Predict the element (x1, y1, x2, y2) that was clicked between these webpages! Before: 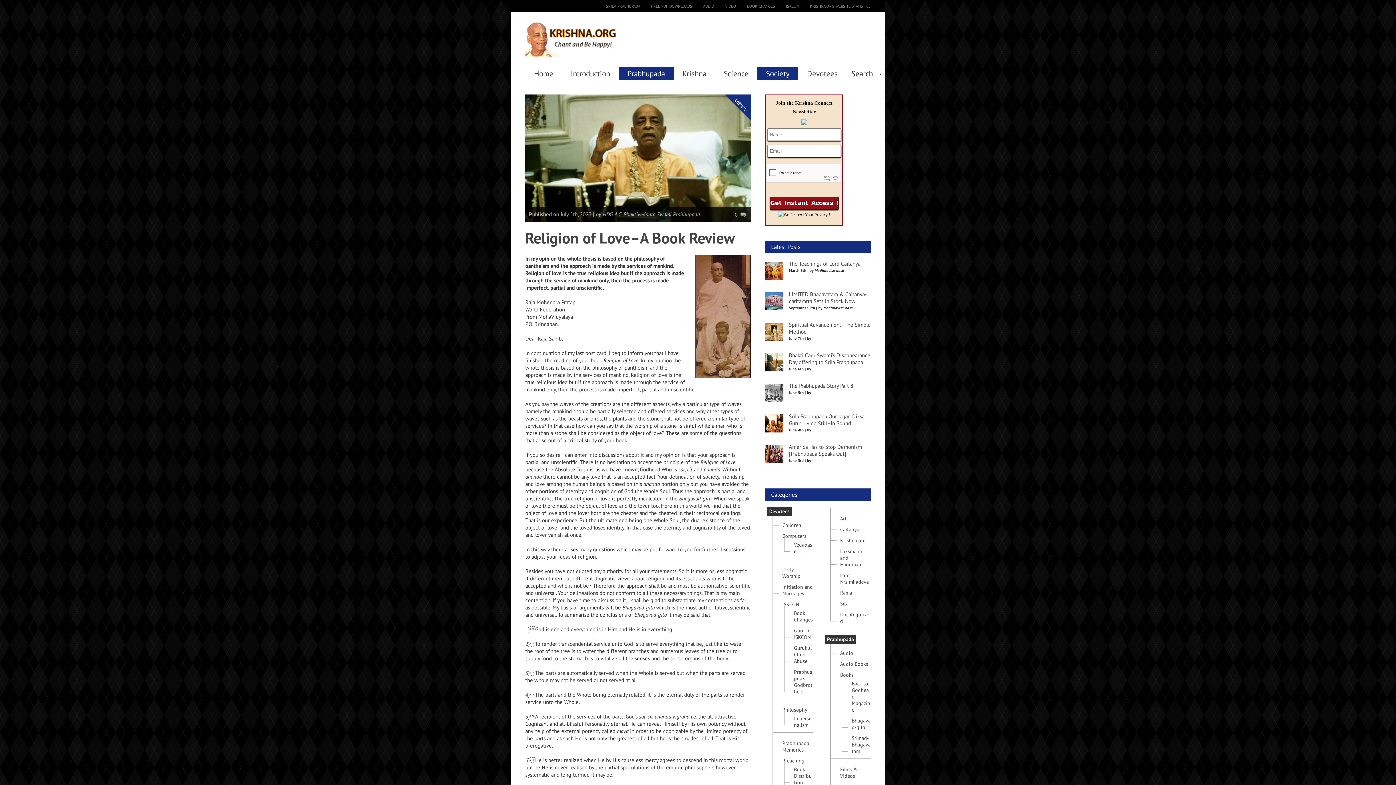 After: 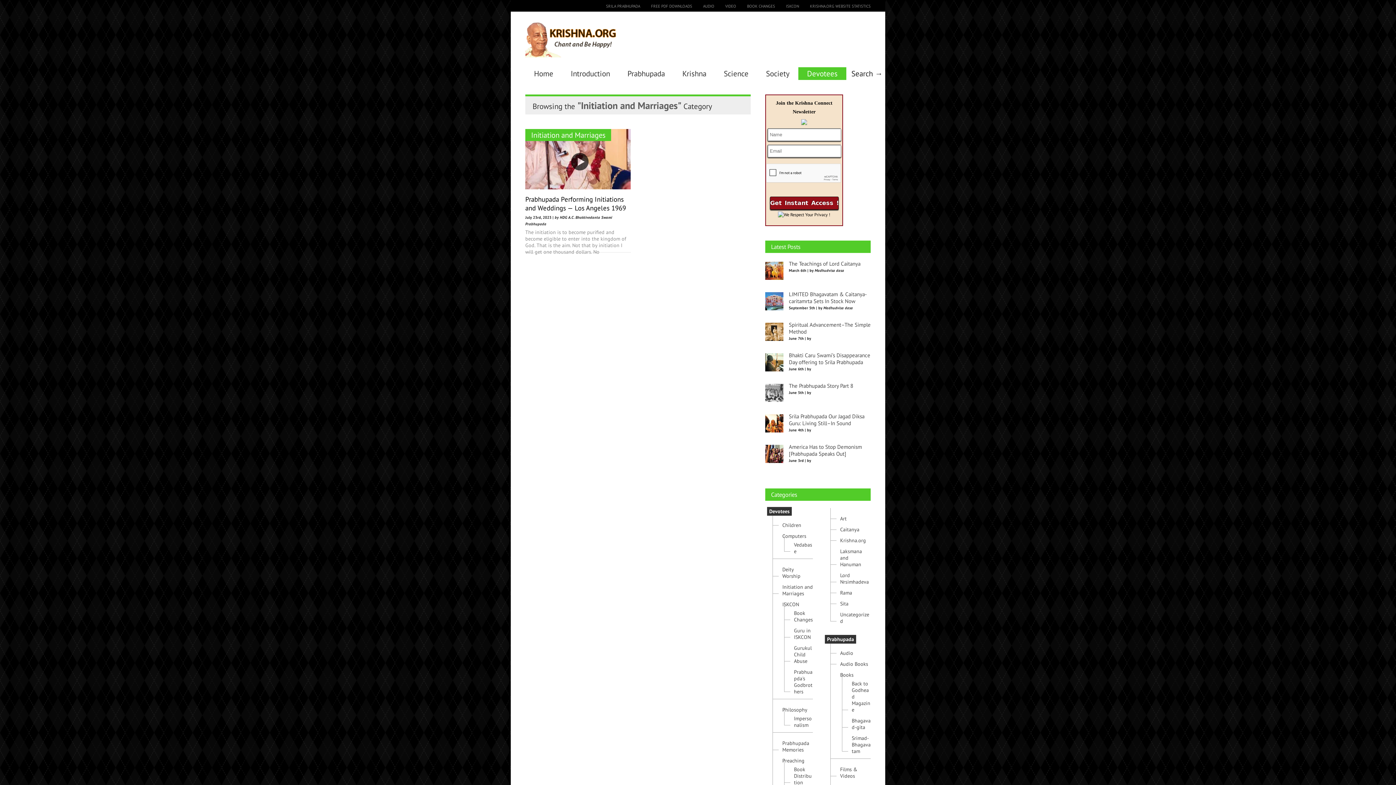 Action: bbox: (778, 578, 813, 597) label: Initiation and Marriages